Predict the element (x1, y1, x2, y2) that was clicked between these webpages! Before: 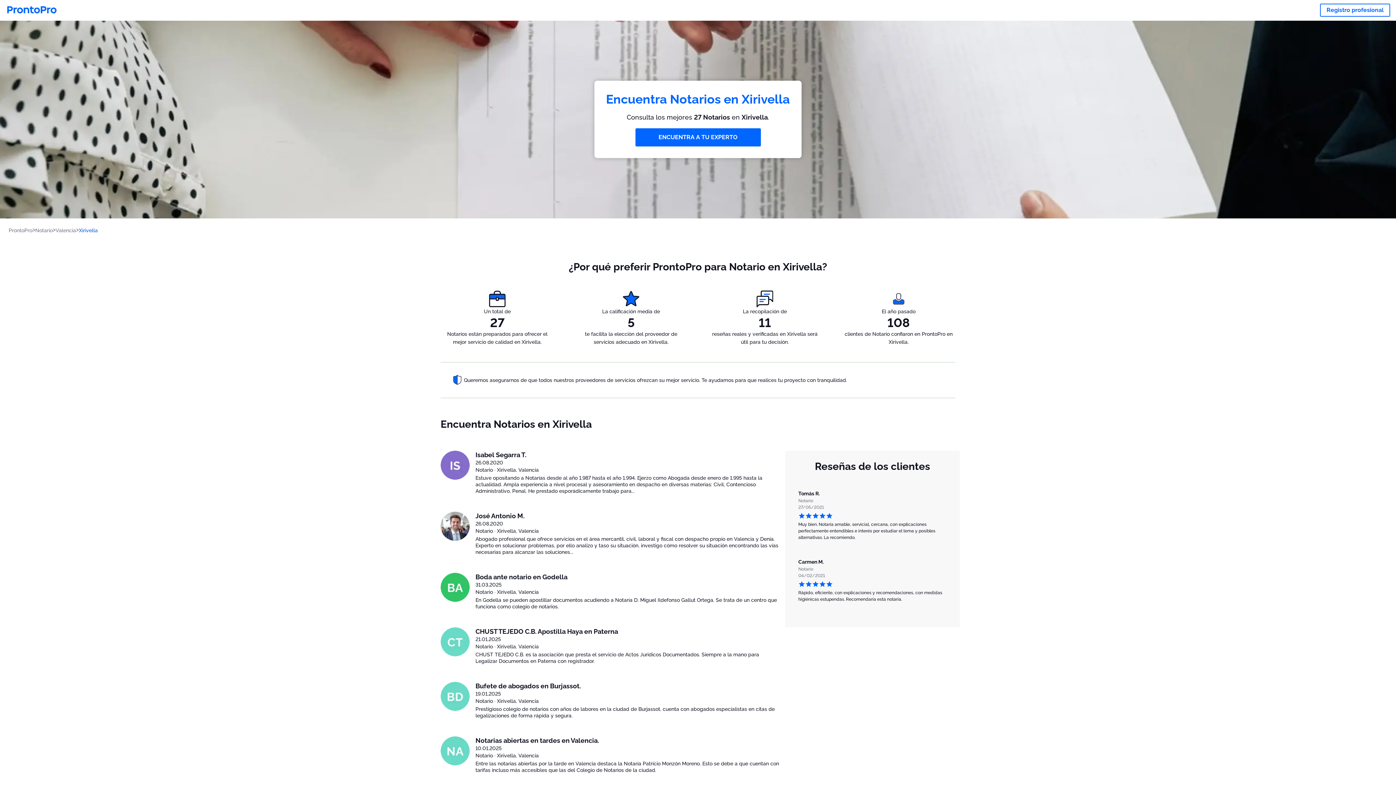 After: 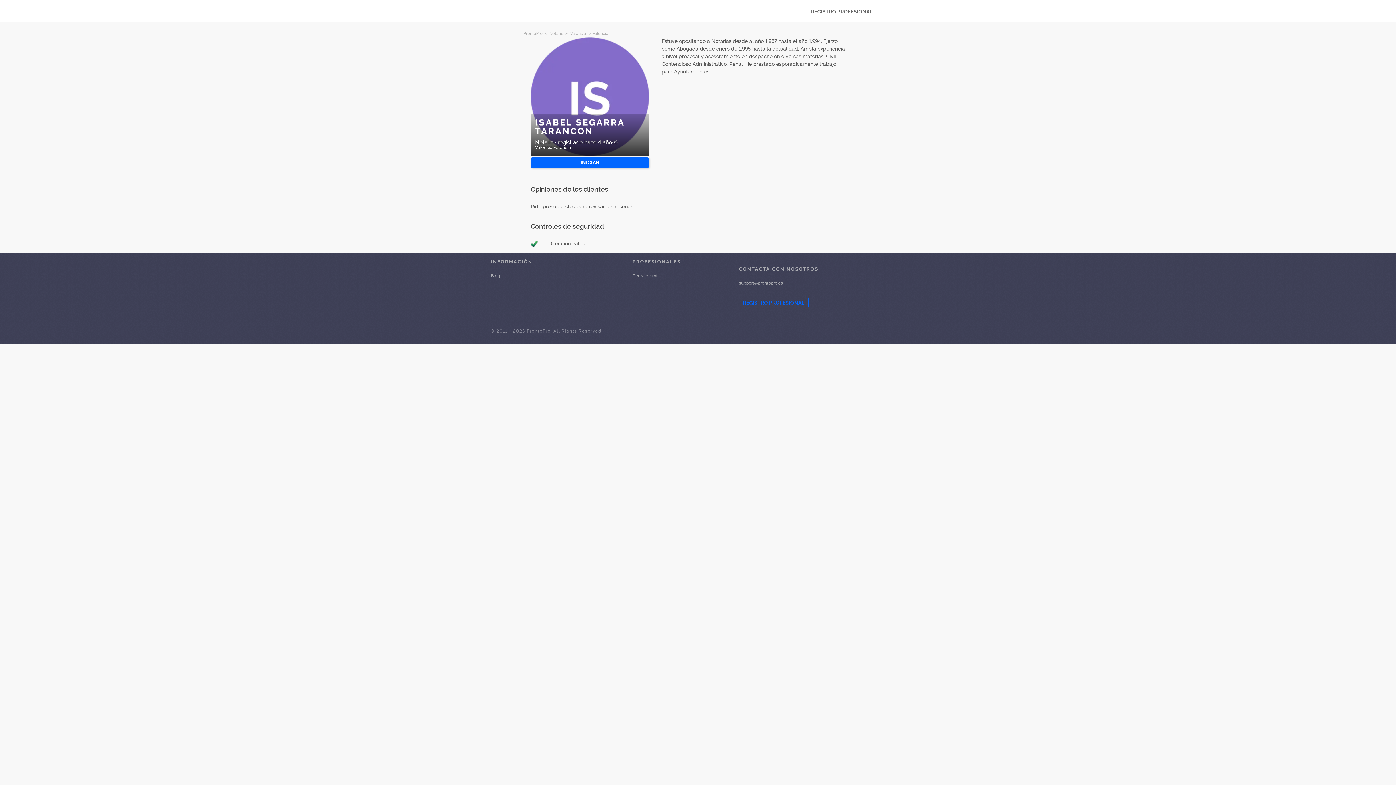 Action: bbox: (440, 450, 469, 500)